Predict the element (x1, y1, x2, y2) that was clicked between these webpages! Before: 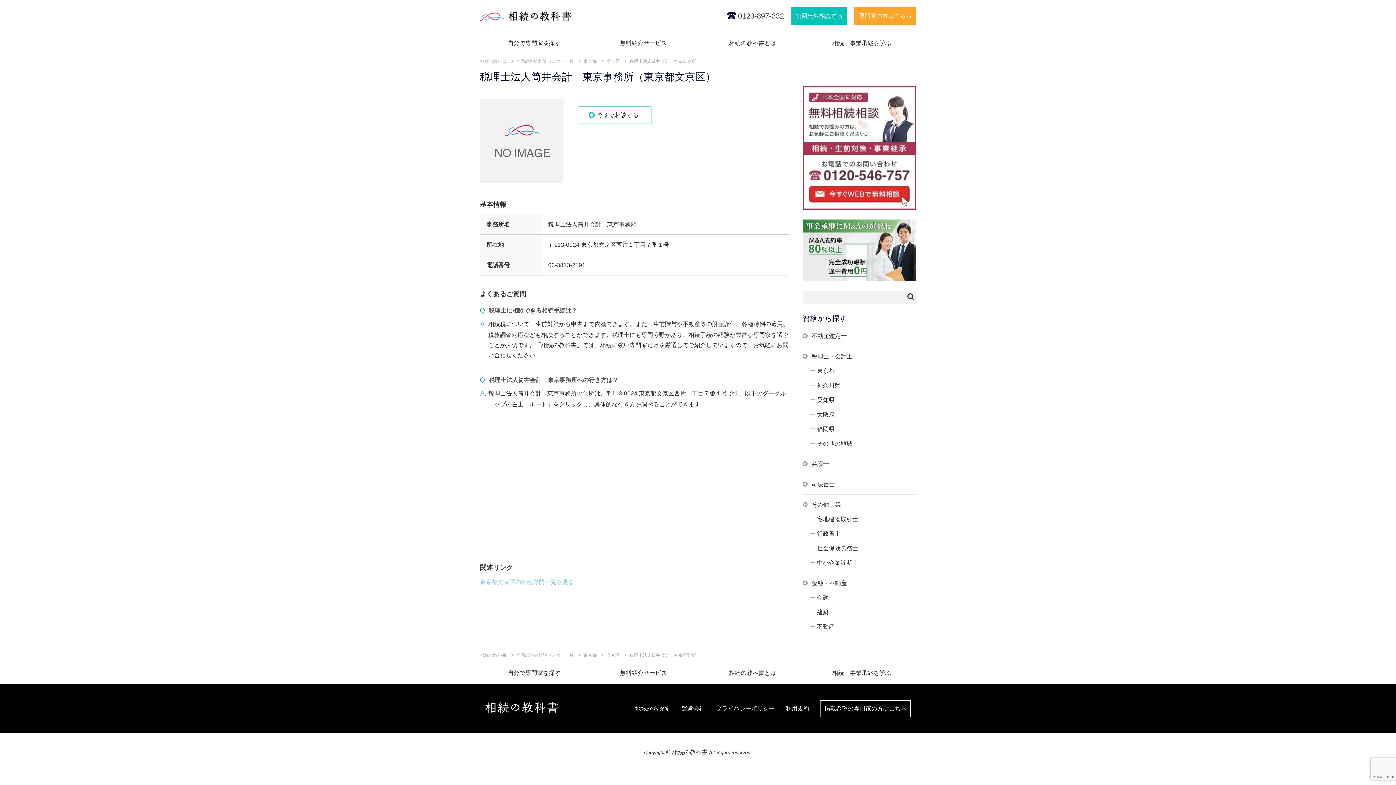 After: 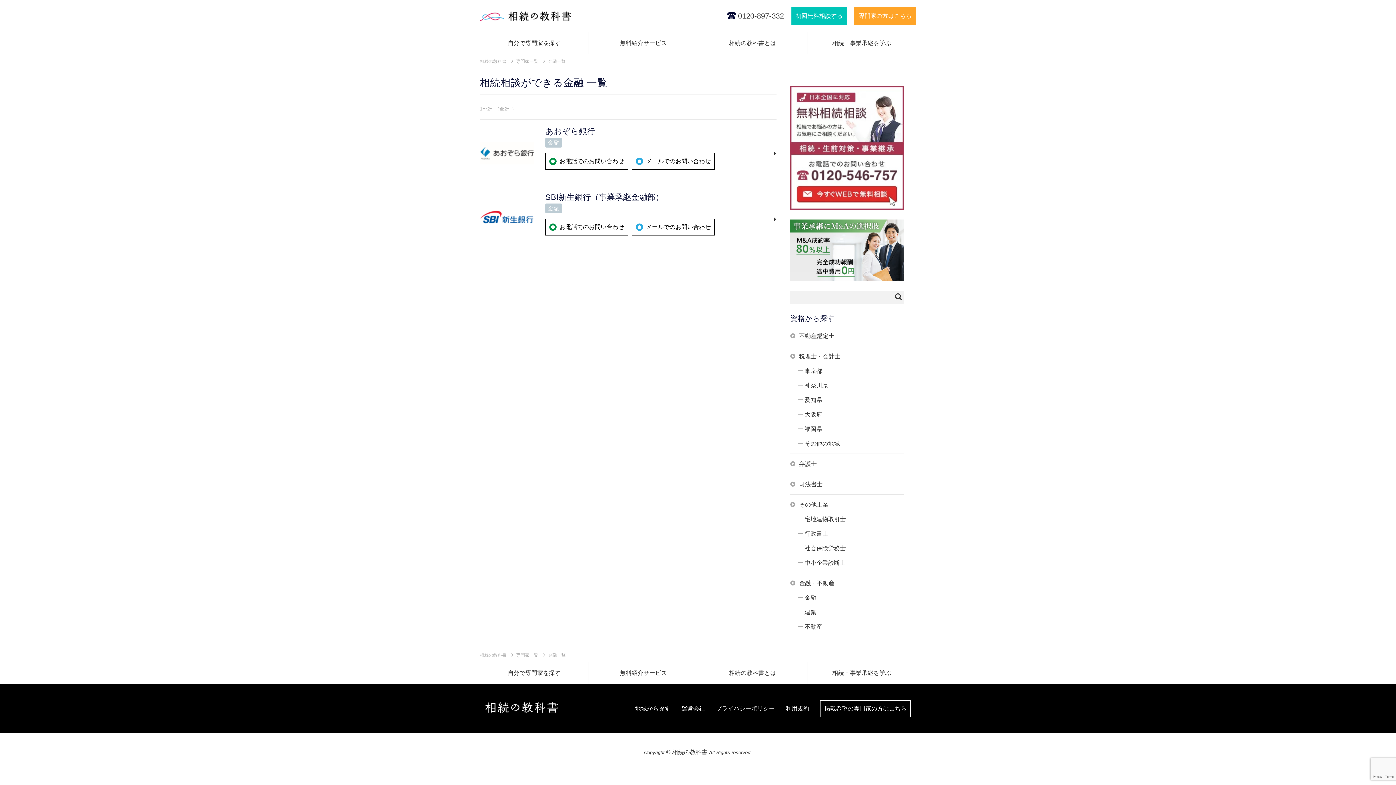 Action: label: 金融 bbox: (810, 593, 916, 602)